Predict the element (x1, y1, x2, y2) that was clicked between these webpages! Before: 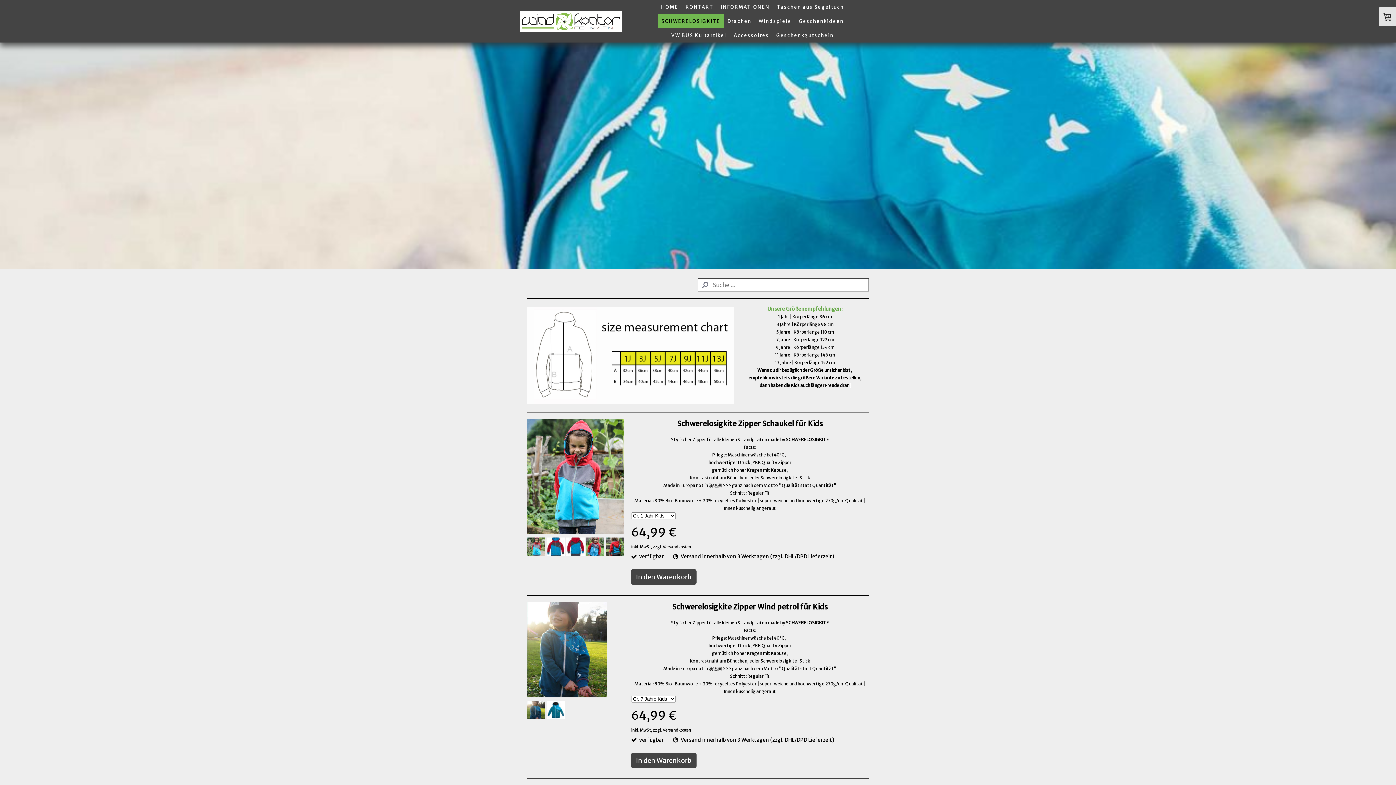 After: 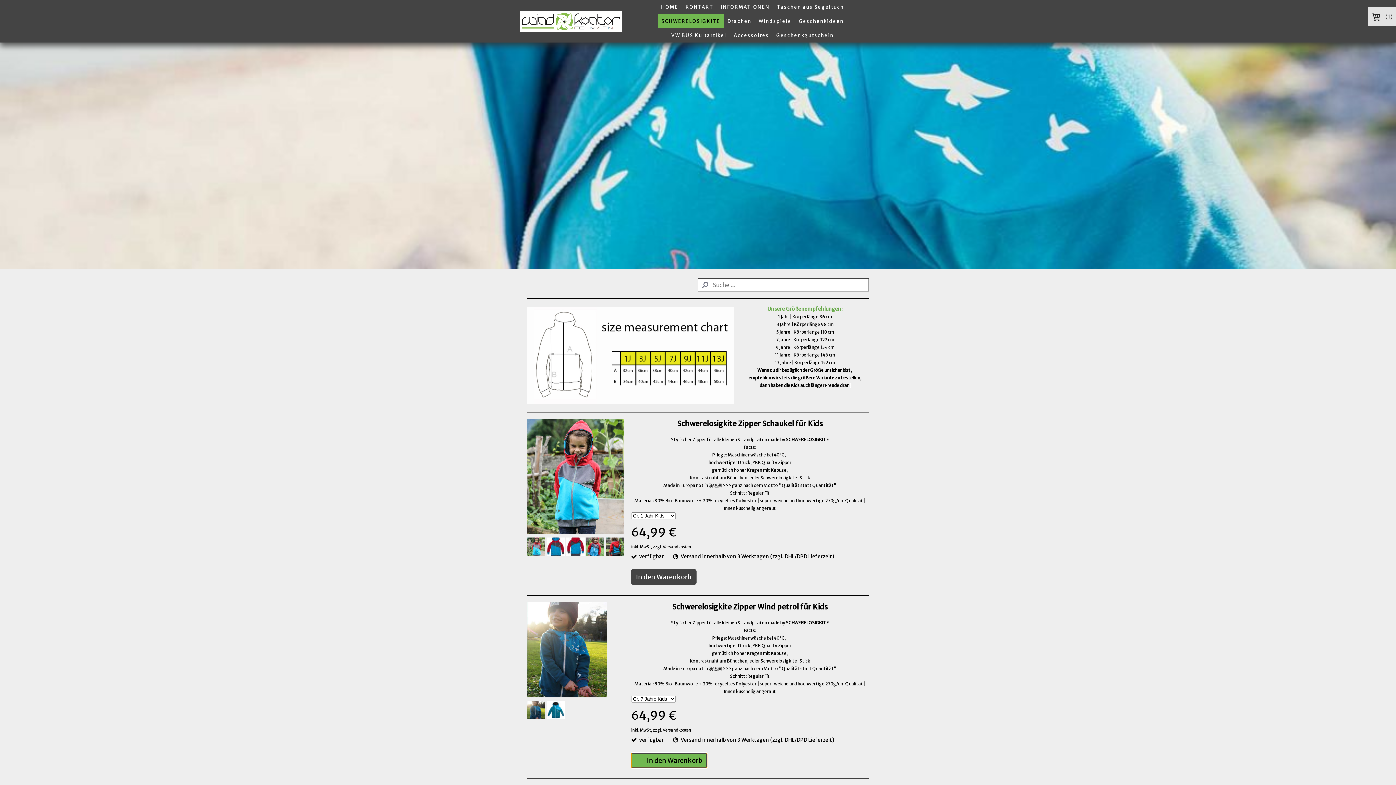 Action: label: In den Warenkorb bbox: (631, 753, 696, 768)